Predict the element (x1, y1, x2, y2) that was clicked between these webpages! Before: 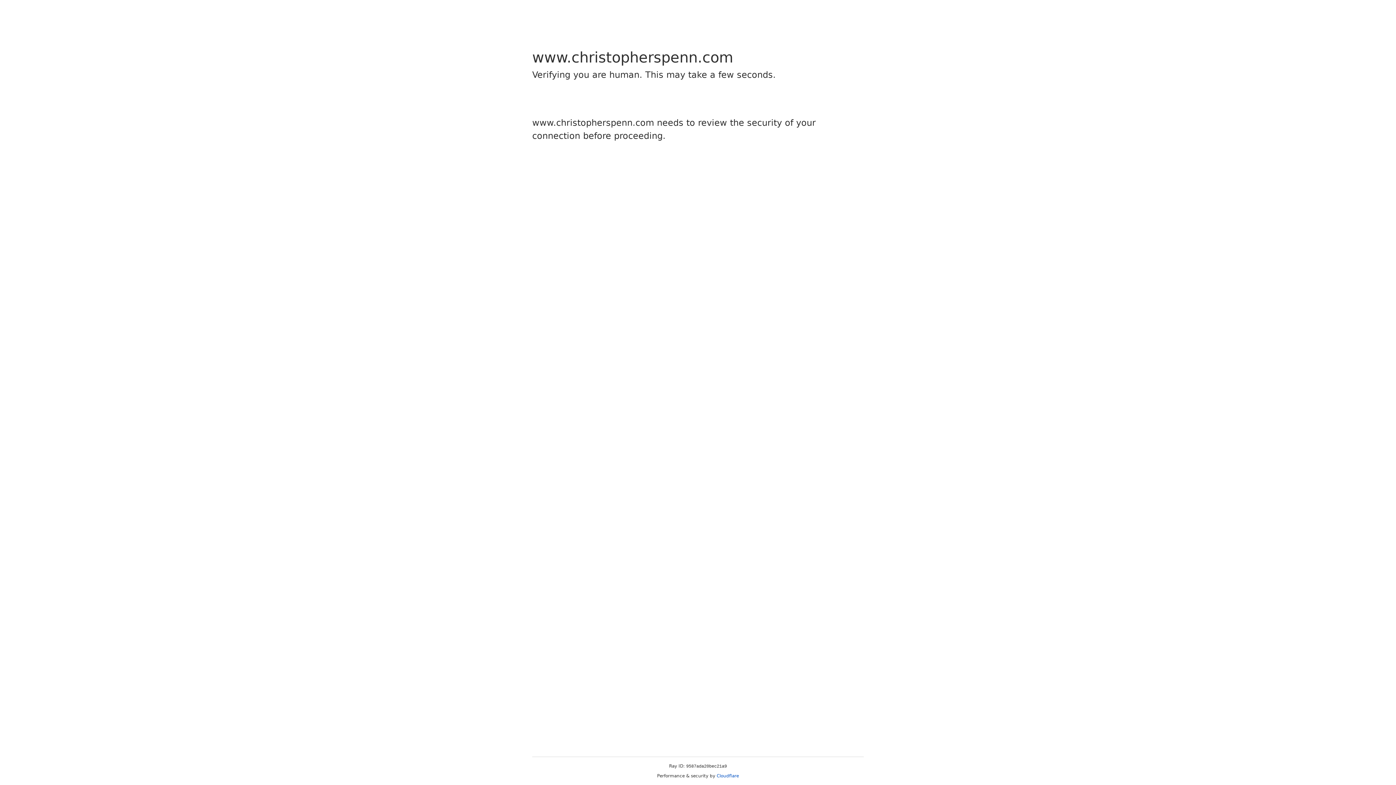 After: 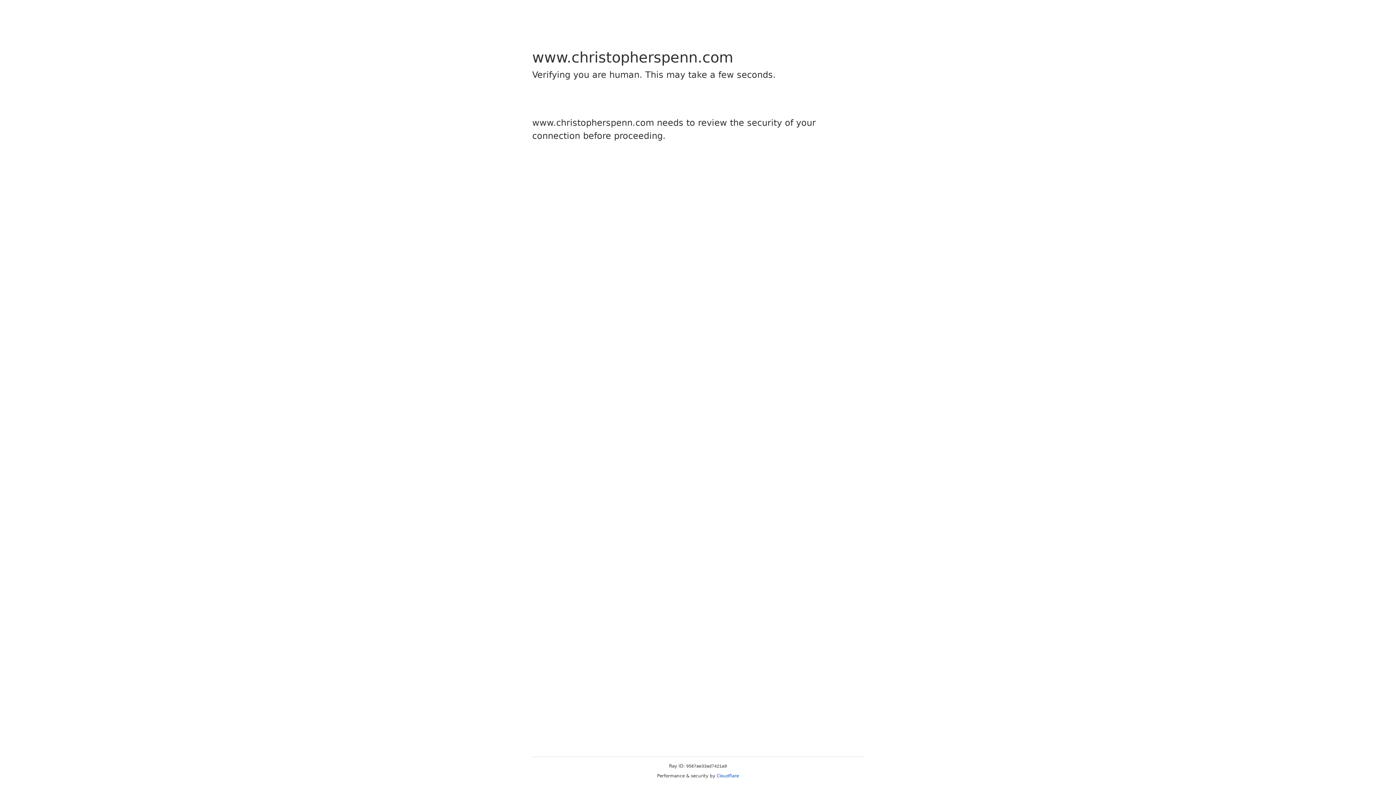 Action: bbox: (716, 773, 739, 778) label: Cloudflare